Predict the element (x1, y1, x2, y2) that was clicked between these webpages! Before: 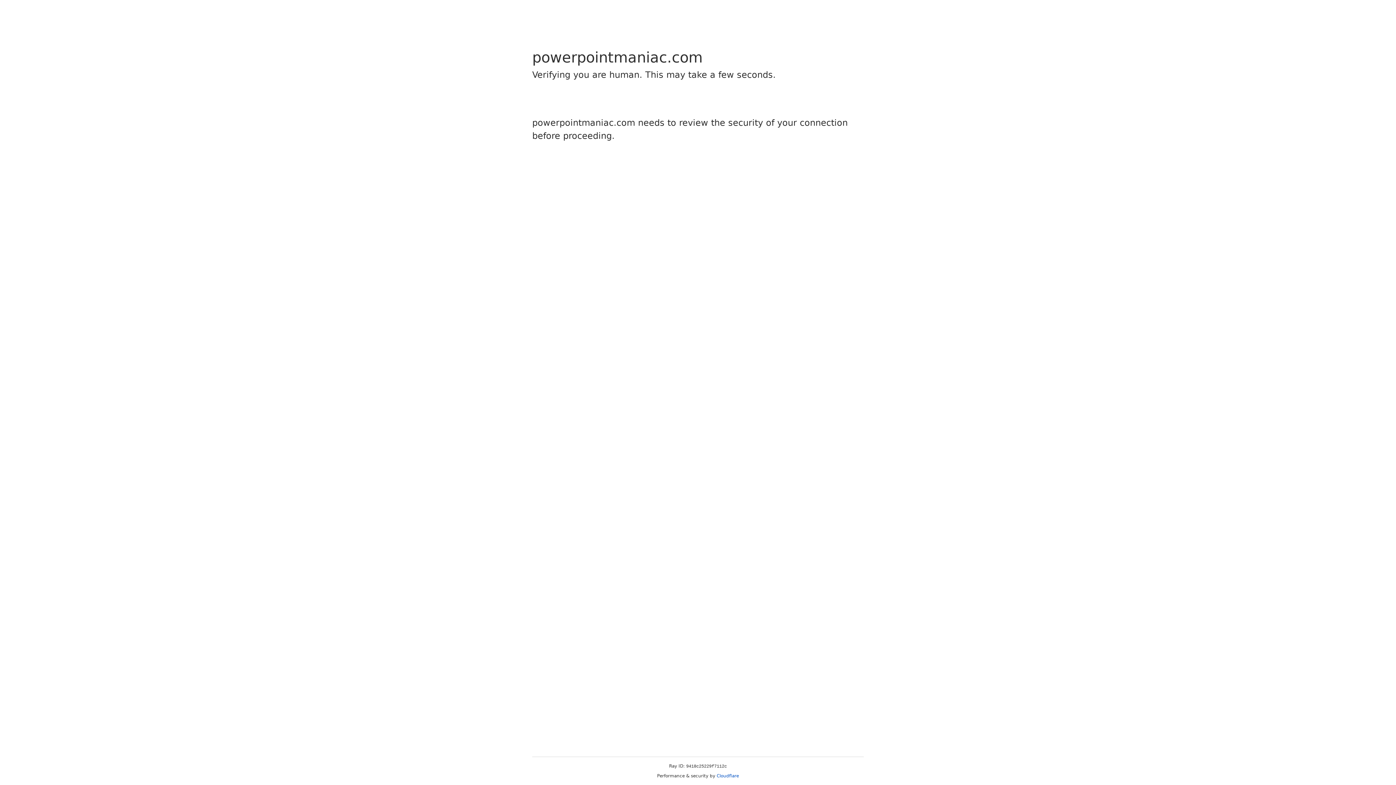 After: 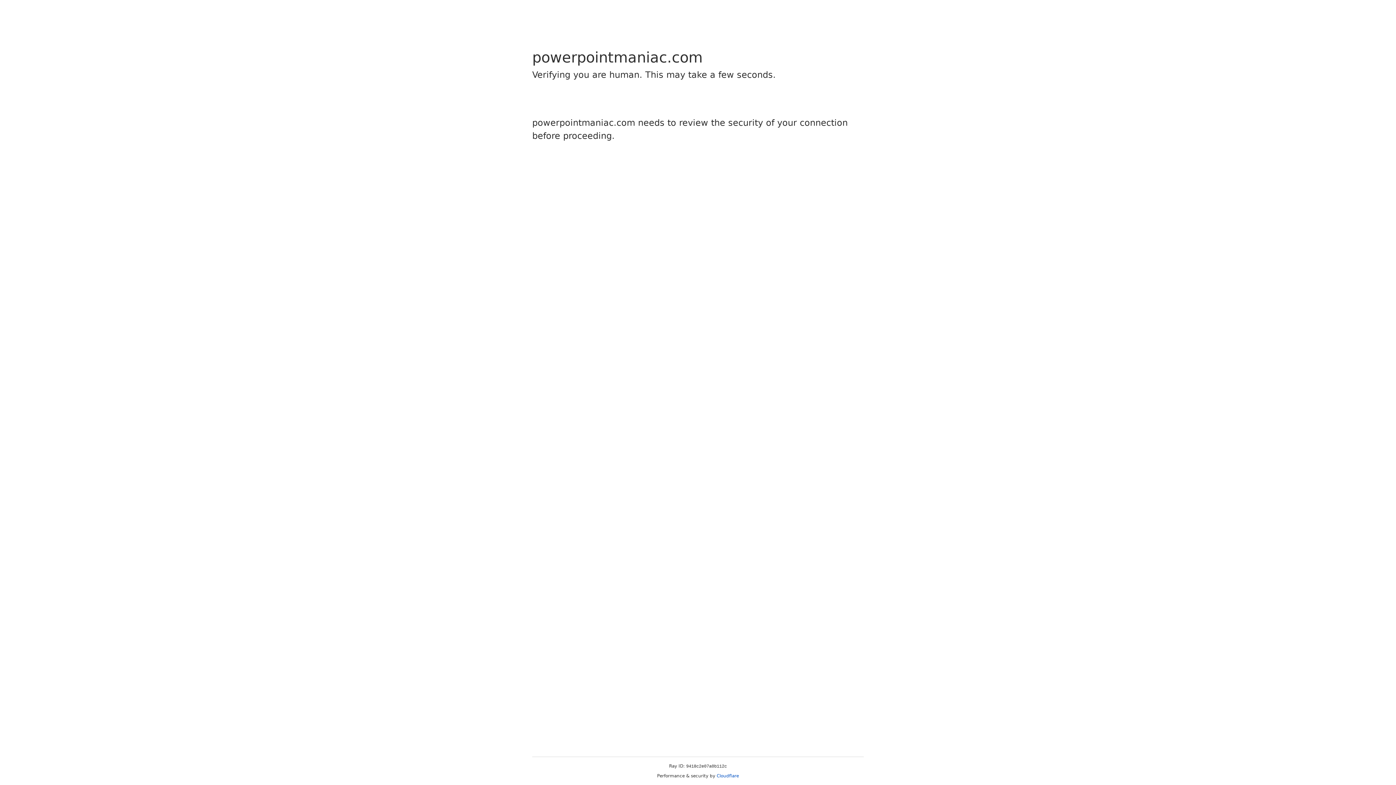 Action: bbox: (716, 773, 739, 778) label: Cloudflare